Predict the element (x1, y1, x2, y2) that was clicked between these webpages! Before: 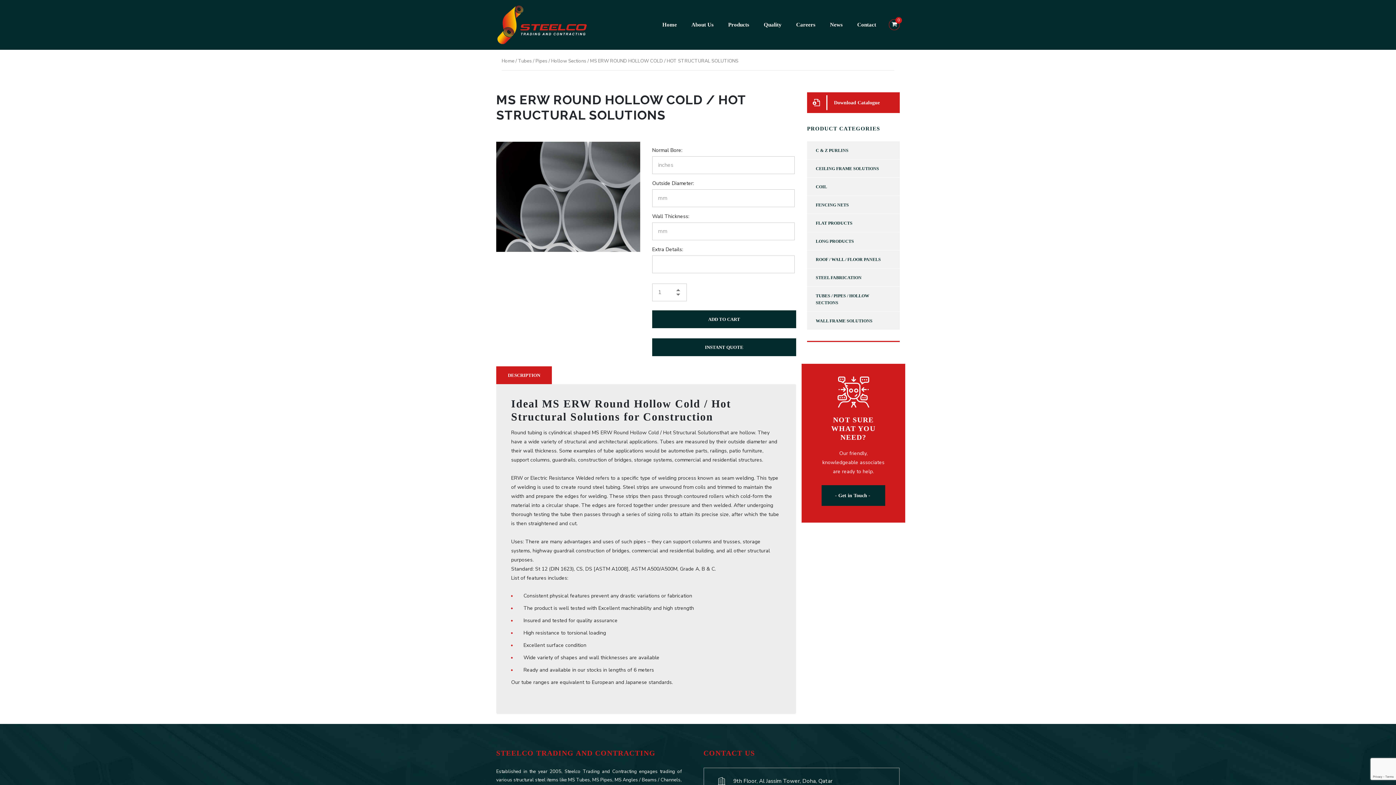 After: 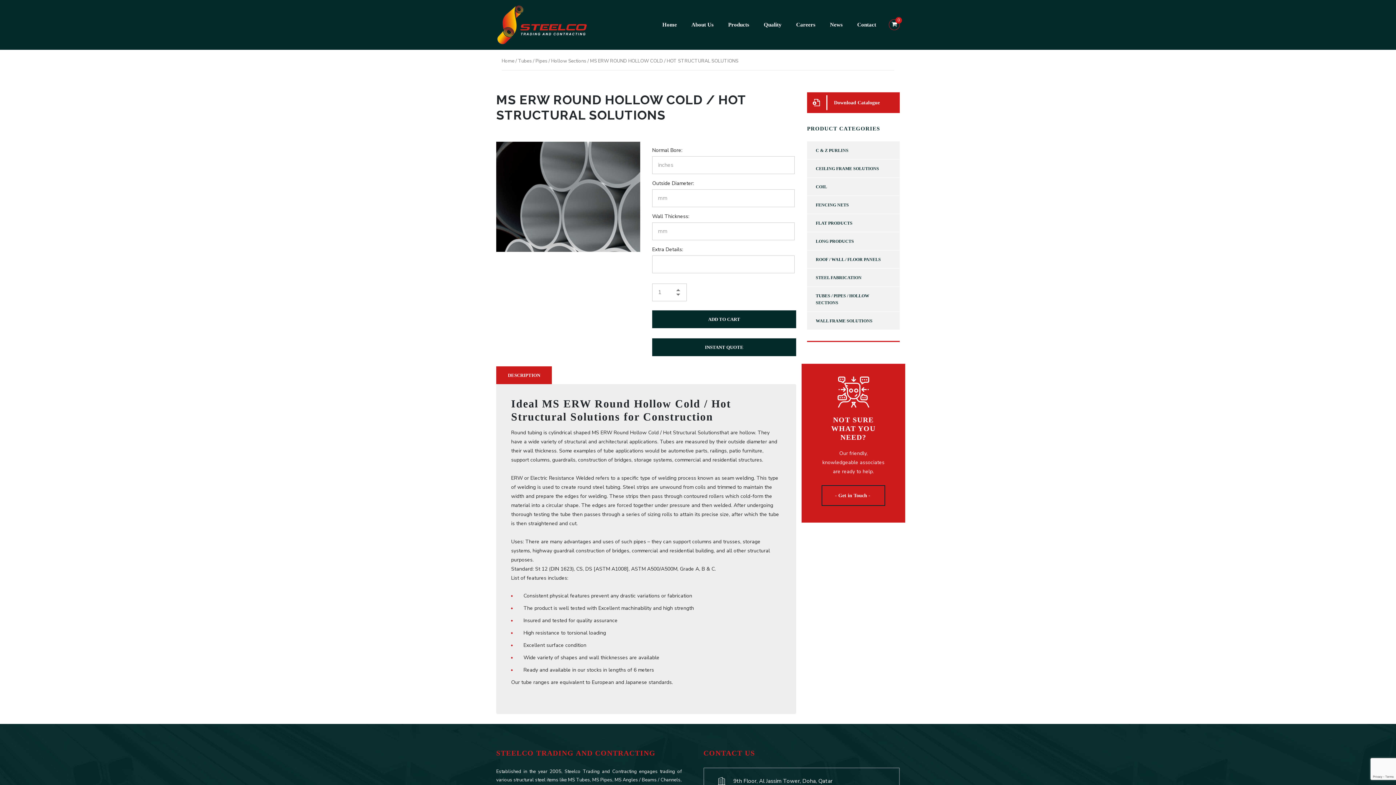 Action: bbox: (821, 485, 885, 506) label: - Get in Touch -